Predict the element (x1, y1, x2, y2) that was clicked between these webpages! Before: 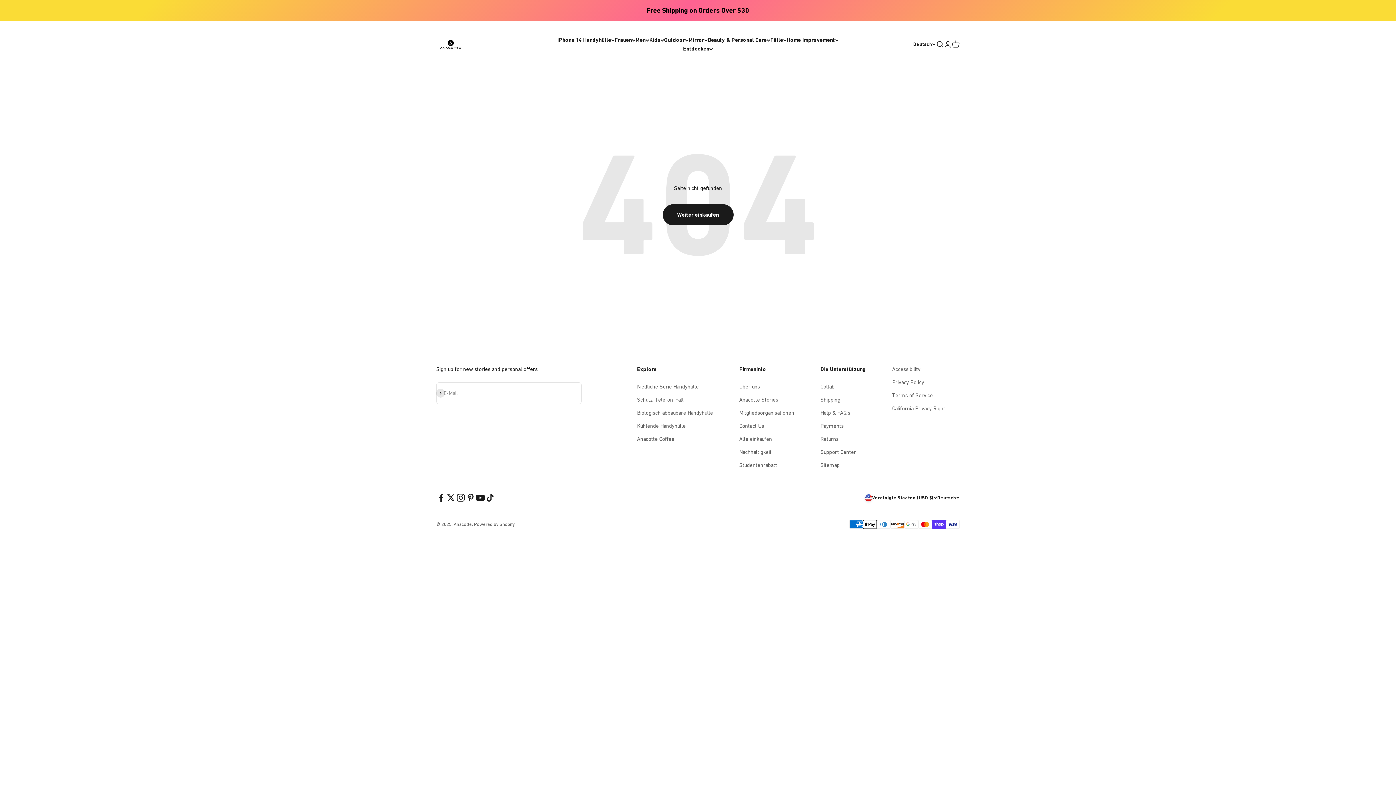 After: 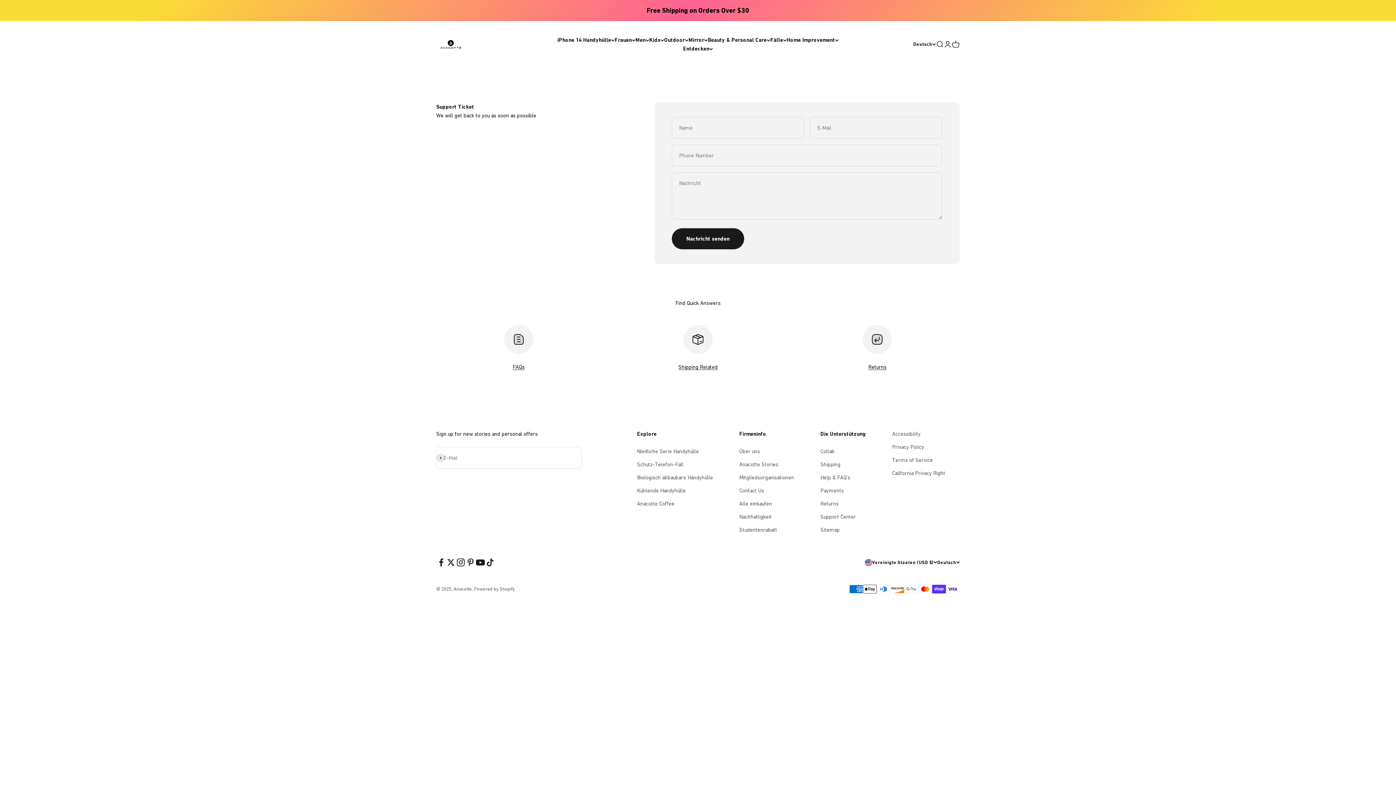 Action: label: Contact Us bbox: (739, 421, 764, 430)